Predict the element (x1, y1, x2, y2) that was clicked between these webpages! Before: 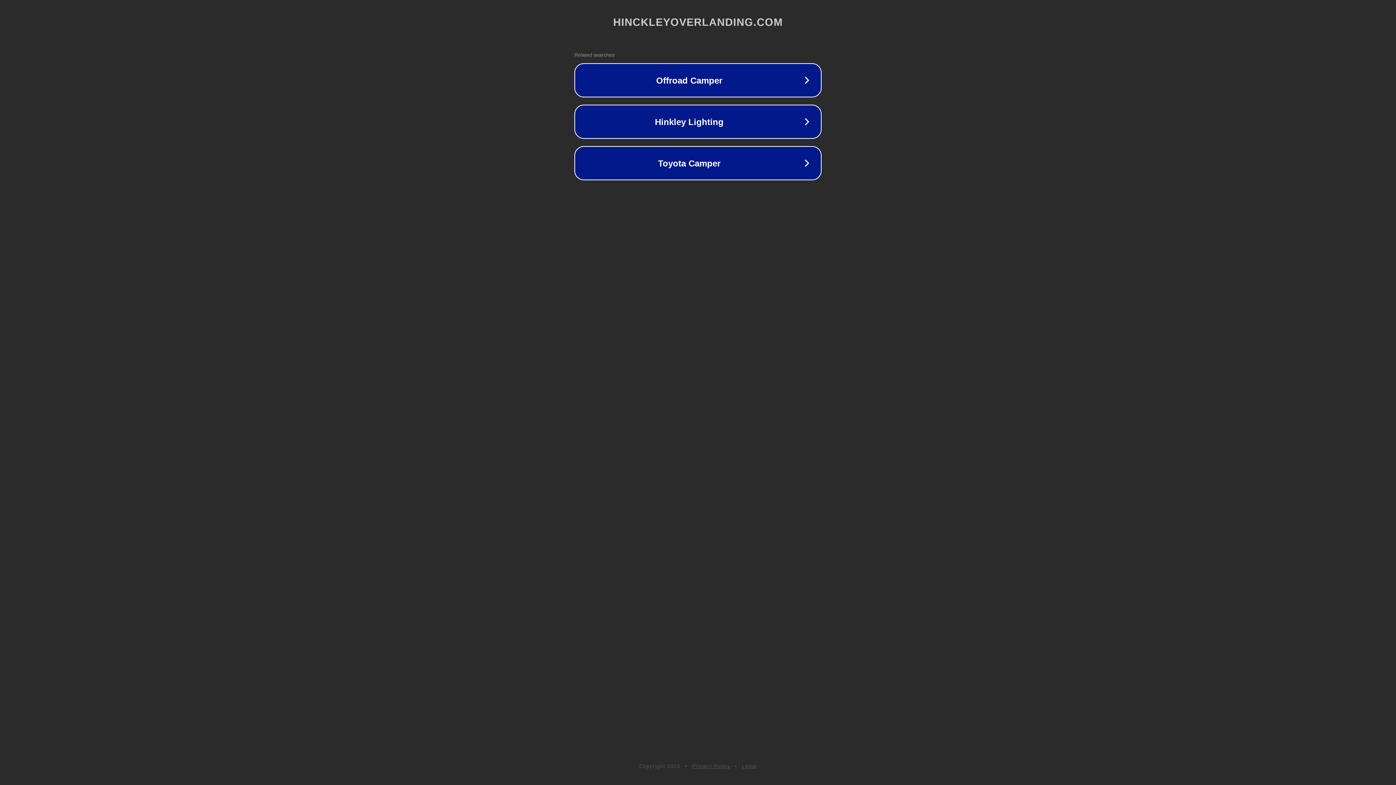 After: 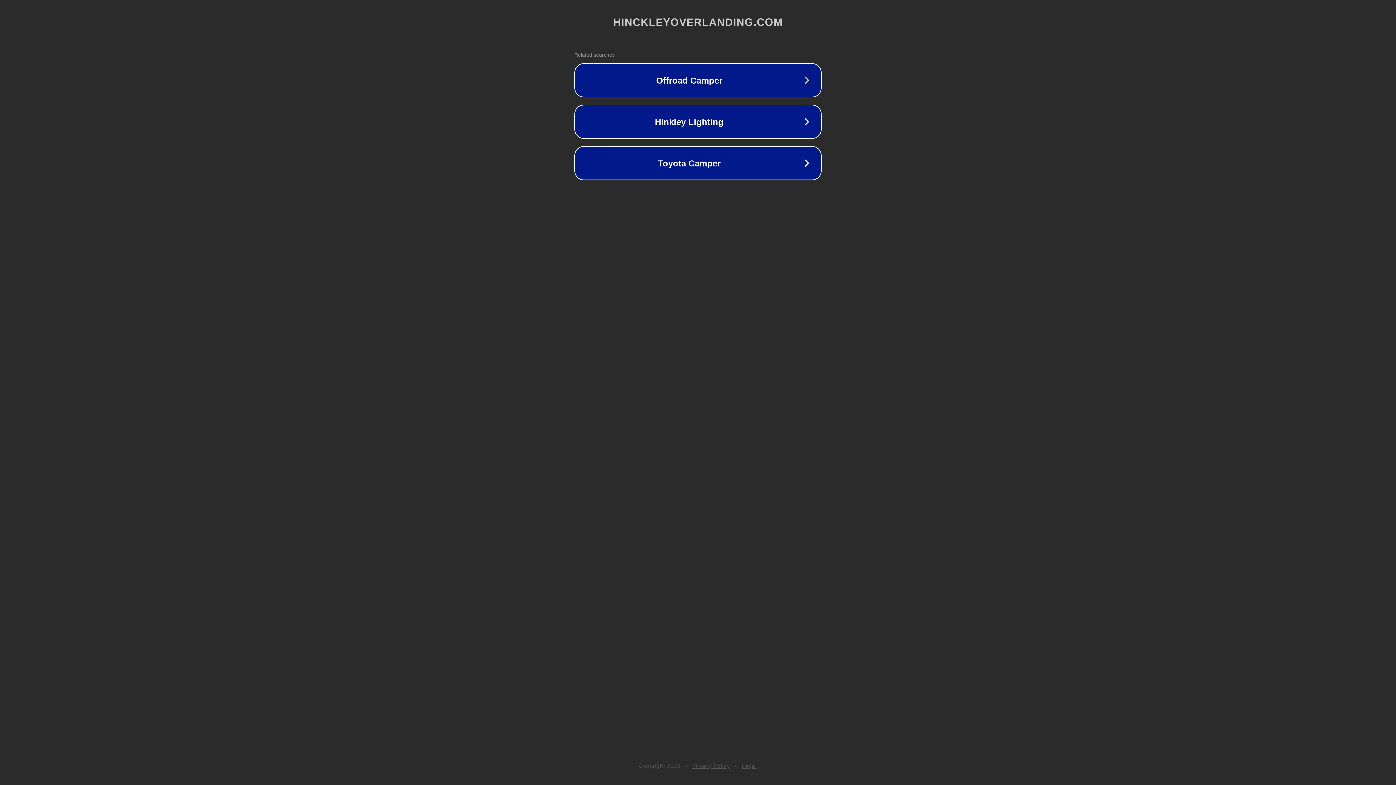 Action: bbox: (742, 763, 757, 769) label: Legal